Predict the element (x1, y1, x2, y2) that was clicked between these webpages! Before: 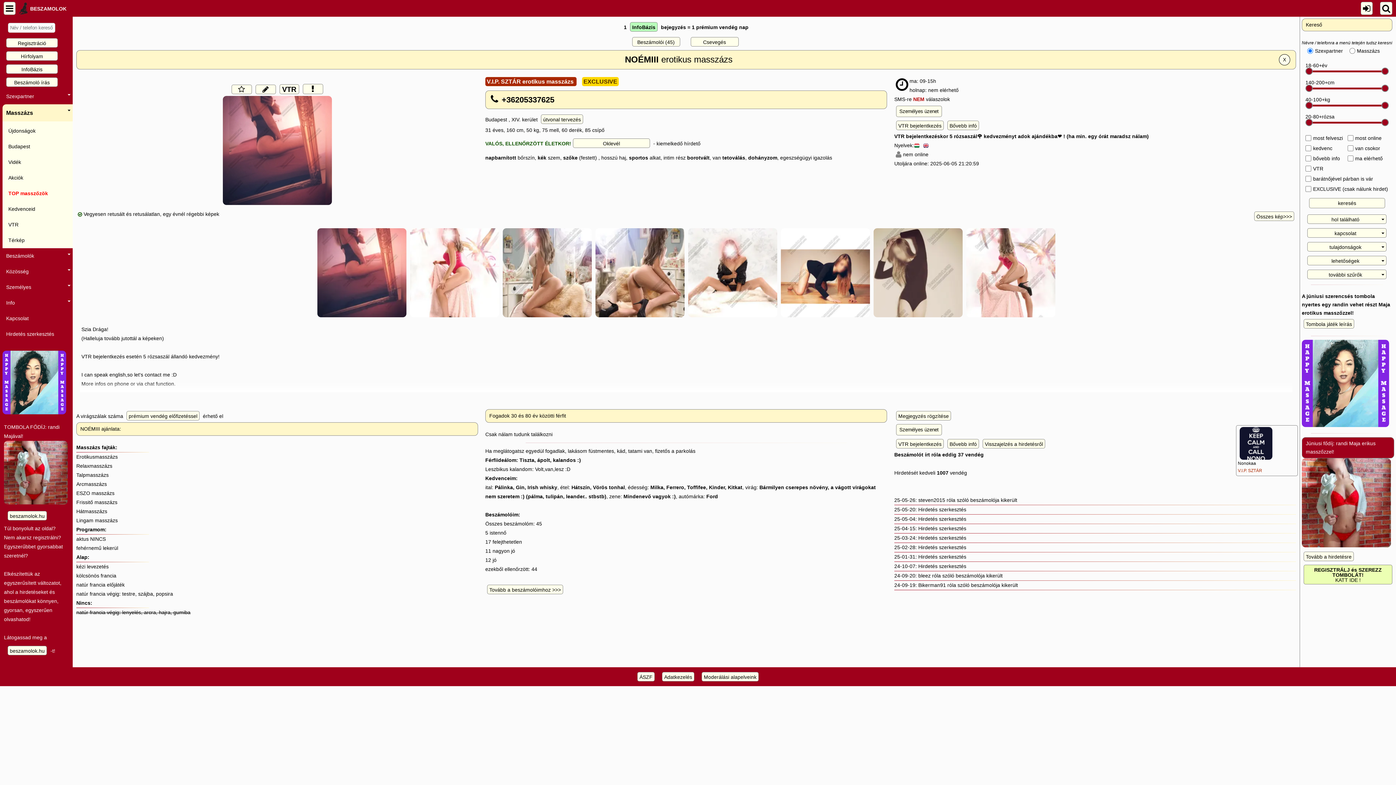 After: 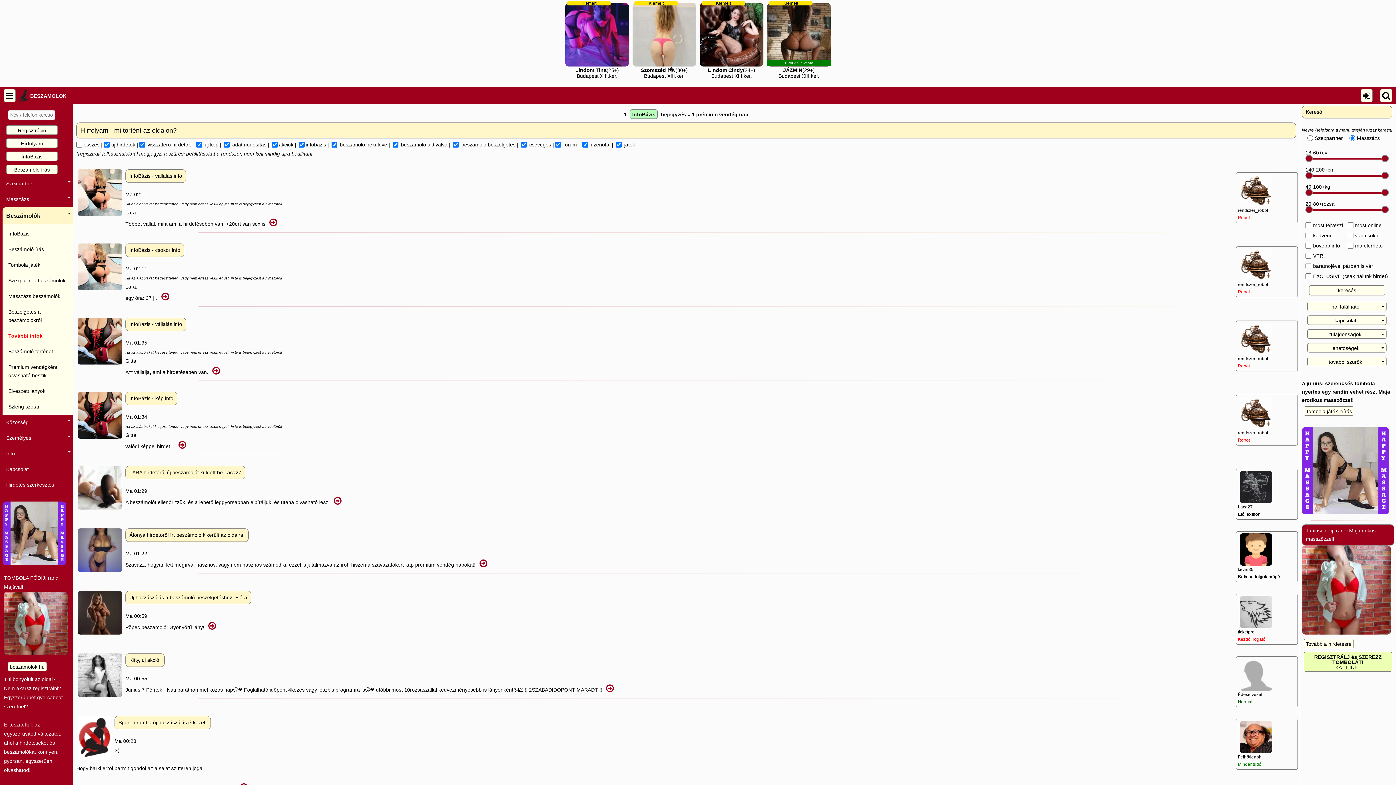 Action: label: Hírfolyam bbox: (6, 51, 57, 60)